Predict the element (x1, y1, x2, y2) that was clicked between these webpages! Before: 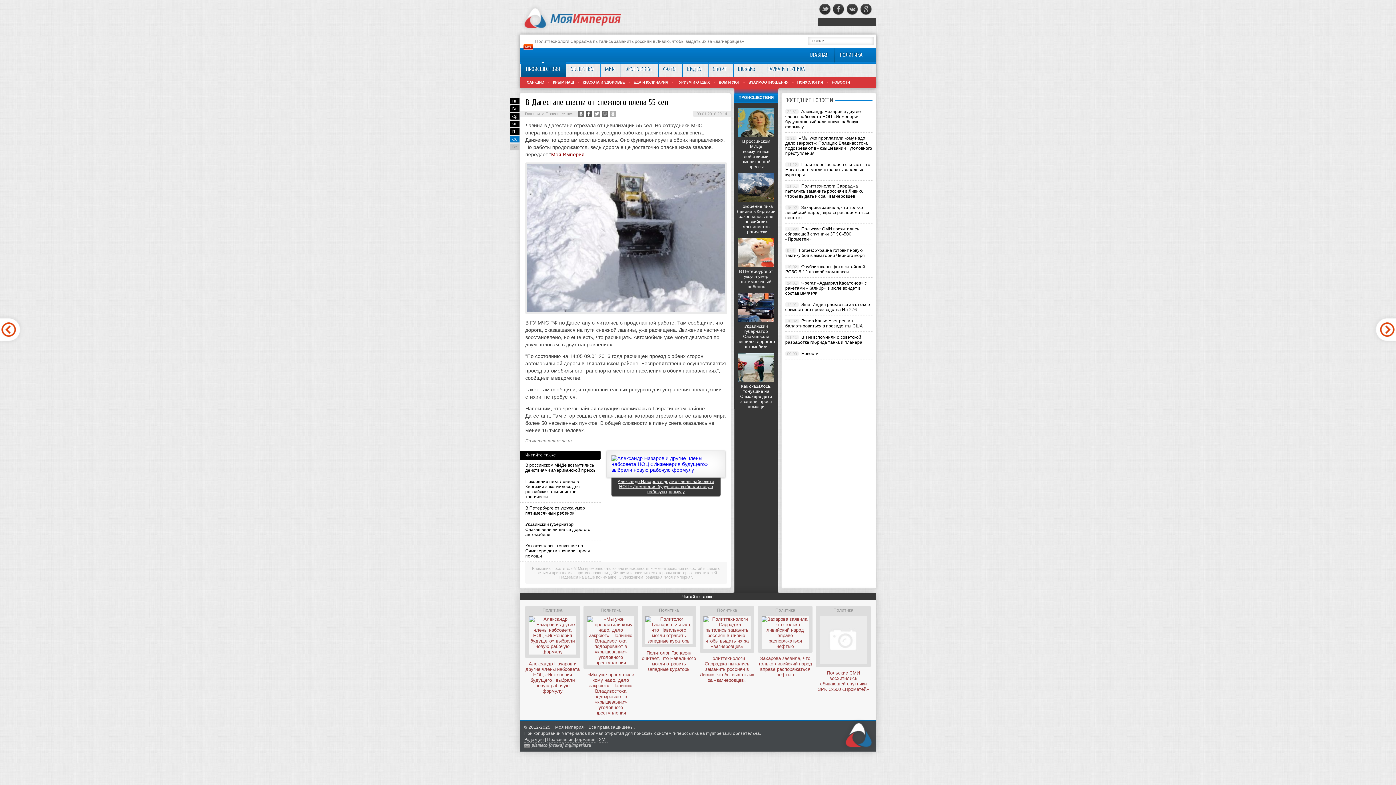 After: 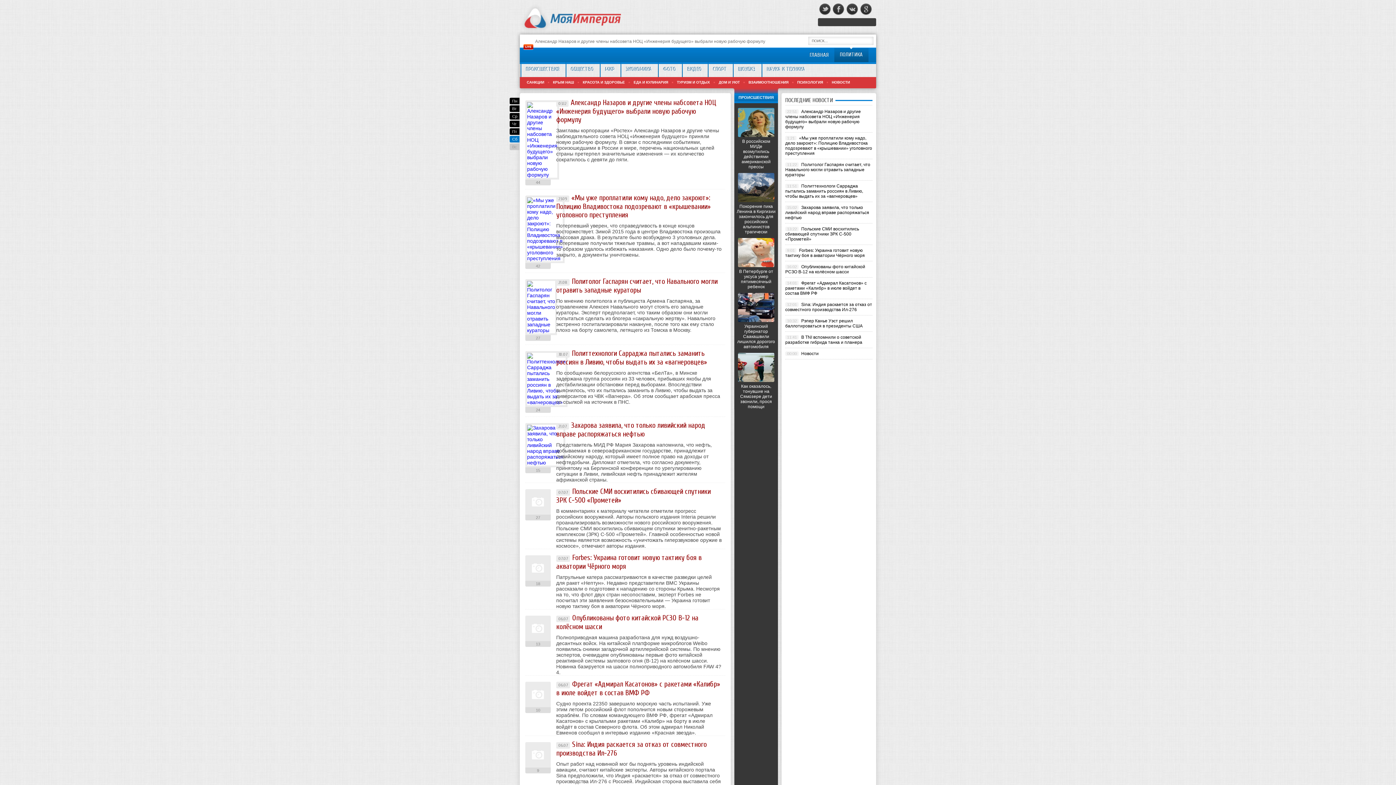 Action: label: Политика bbox: (600, 608, 620, 613)